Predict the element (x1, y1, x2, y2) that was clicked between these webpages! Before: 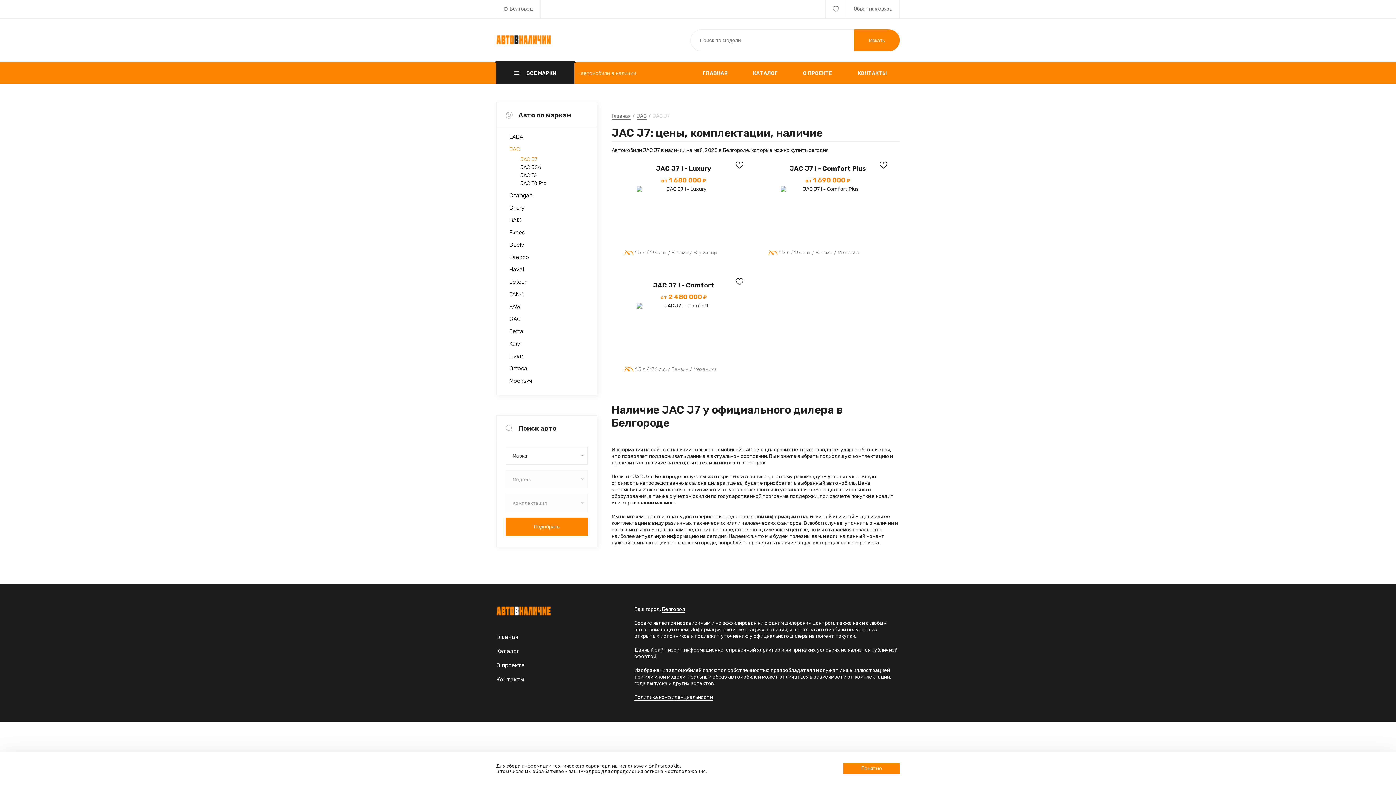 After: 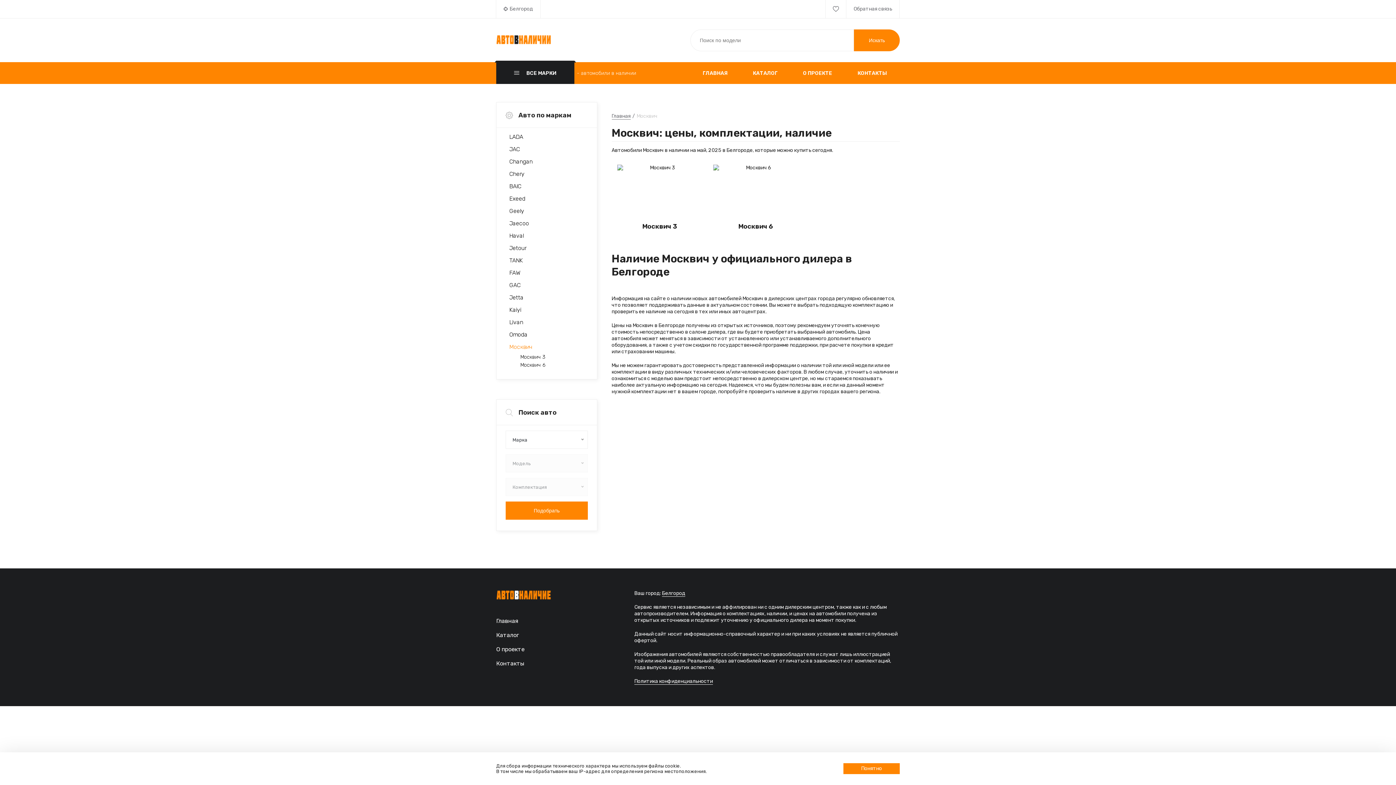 Action: label: Москвич bbox: (509, 377, 532, 384)